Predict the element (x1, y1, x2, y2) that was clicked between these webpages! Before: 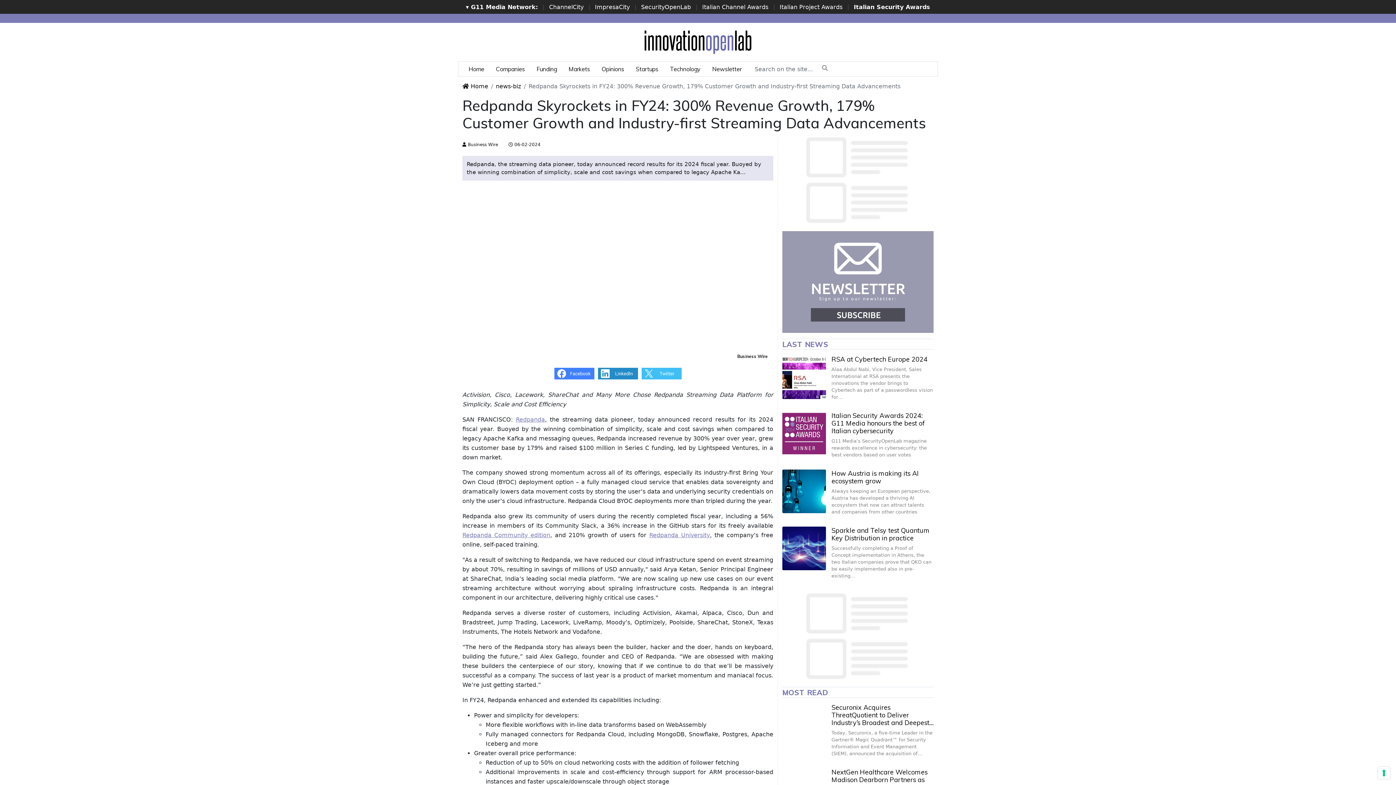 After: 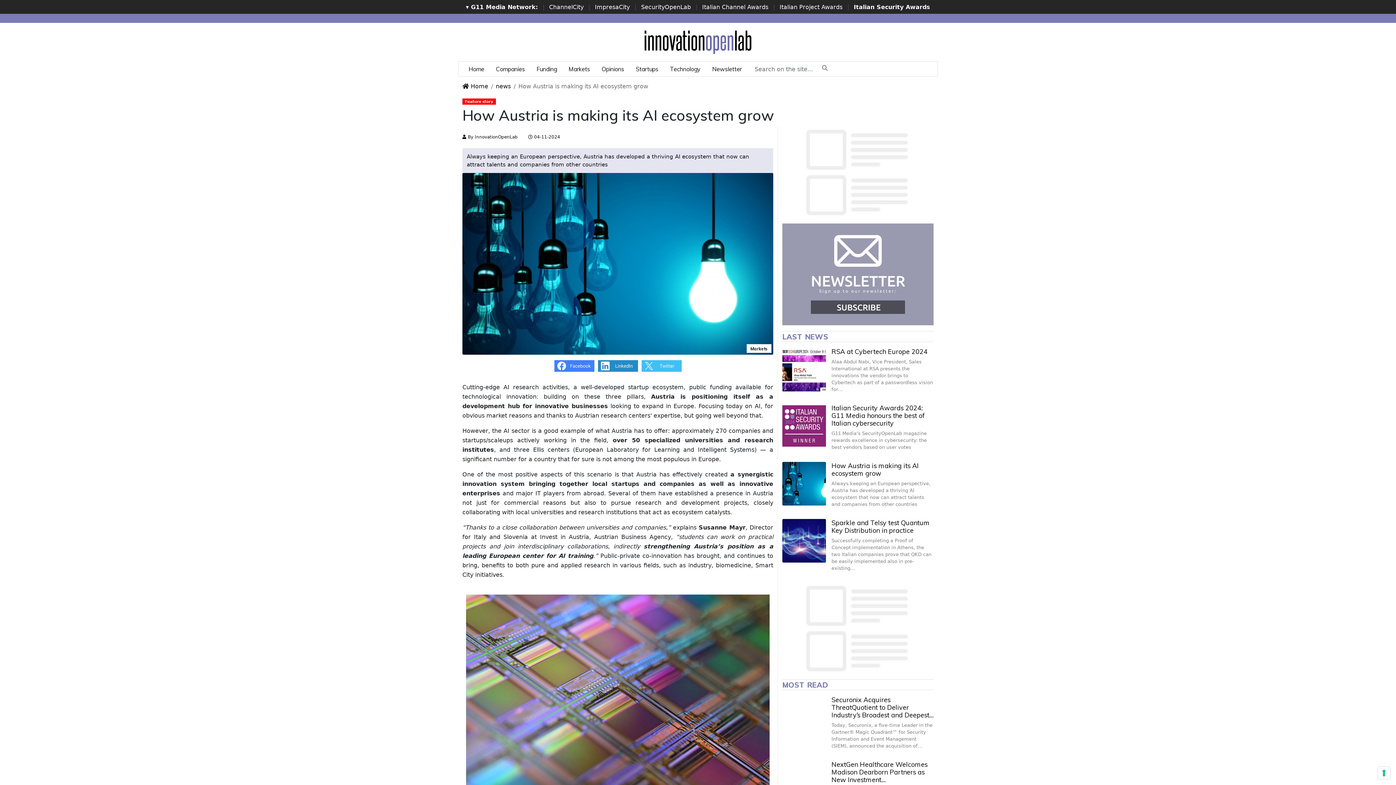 Action: label: How Austria is making its AI ecosystem grow bbox: (831, 469, 919, 485)